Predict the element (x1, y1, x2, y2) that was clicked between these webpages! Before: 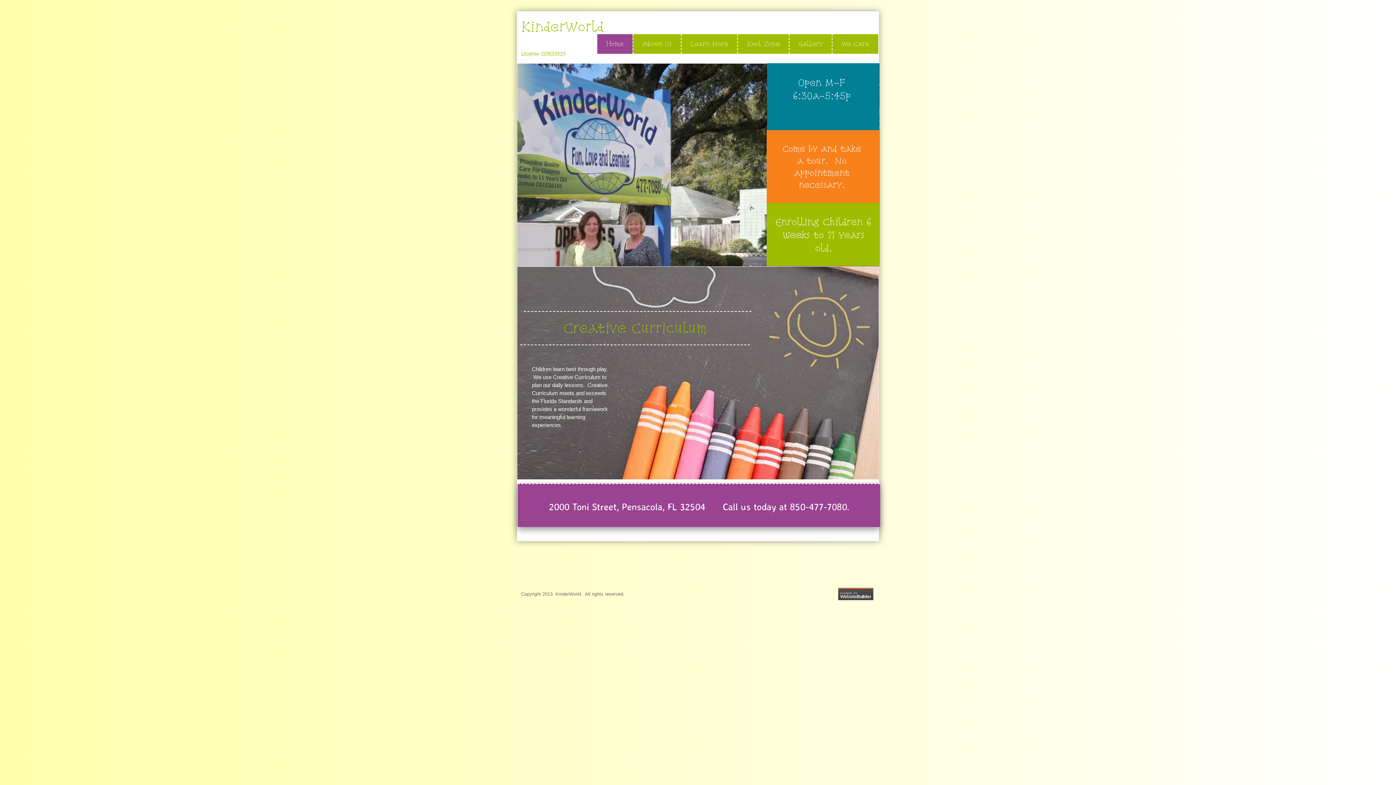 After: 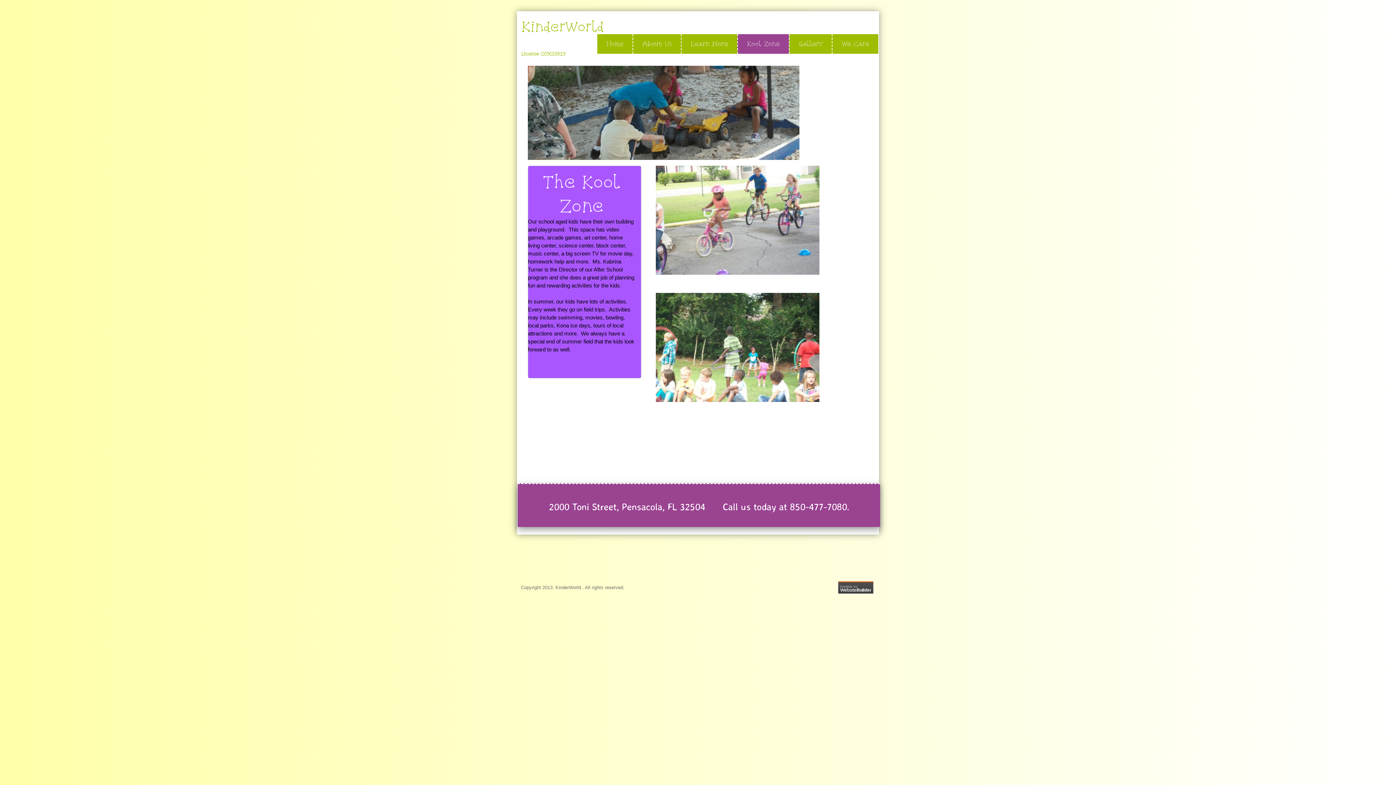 Action: bbox: (737, 34, 789, 53) label: Kool Zone